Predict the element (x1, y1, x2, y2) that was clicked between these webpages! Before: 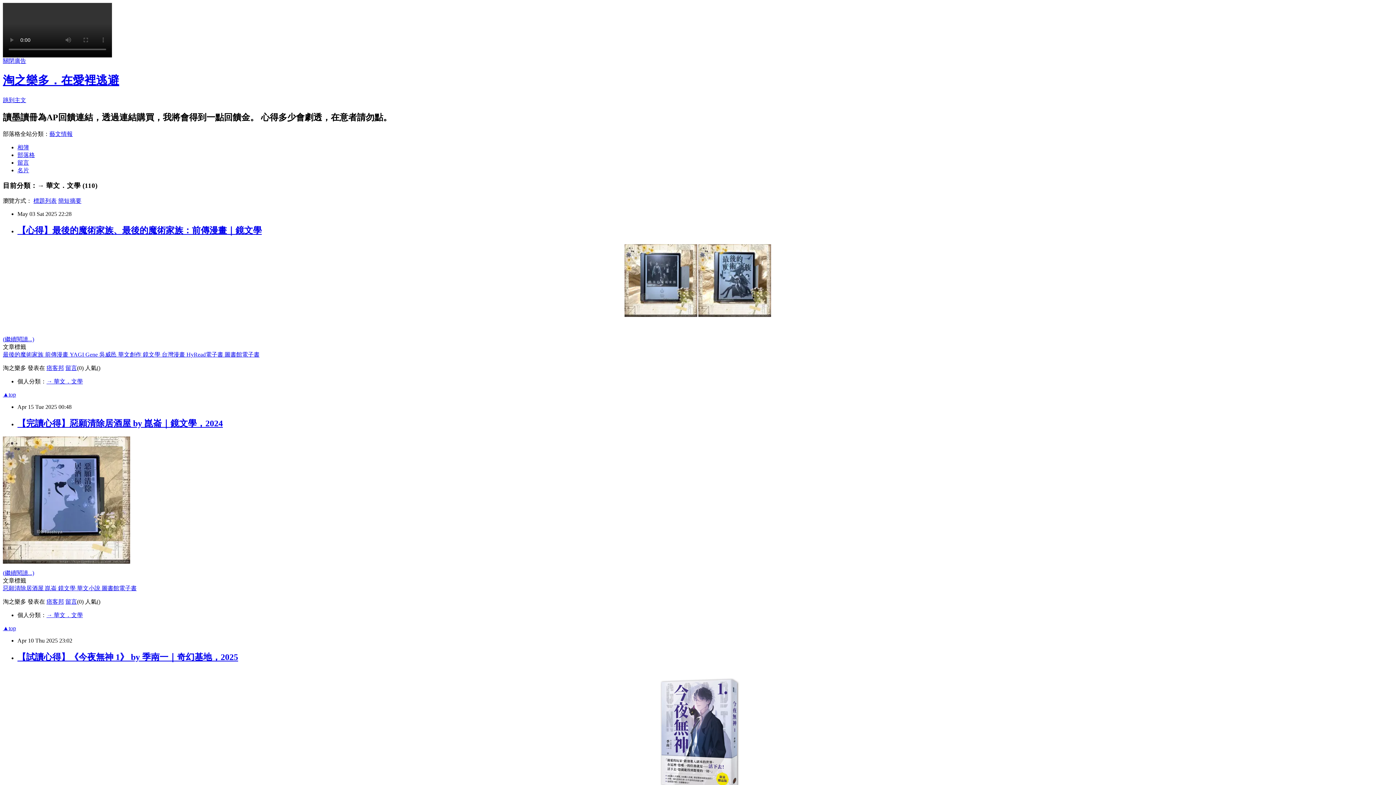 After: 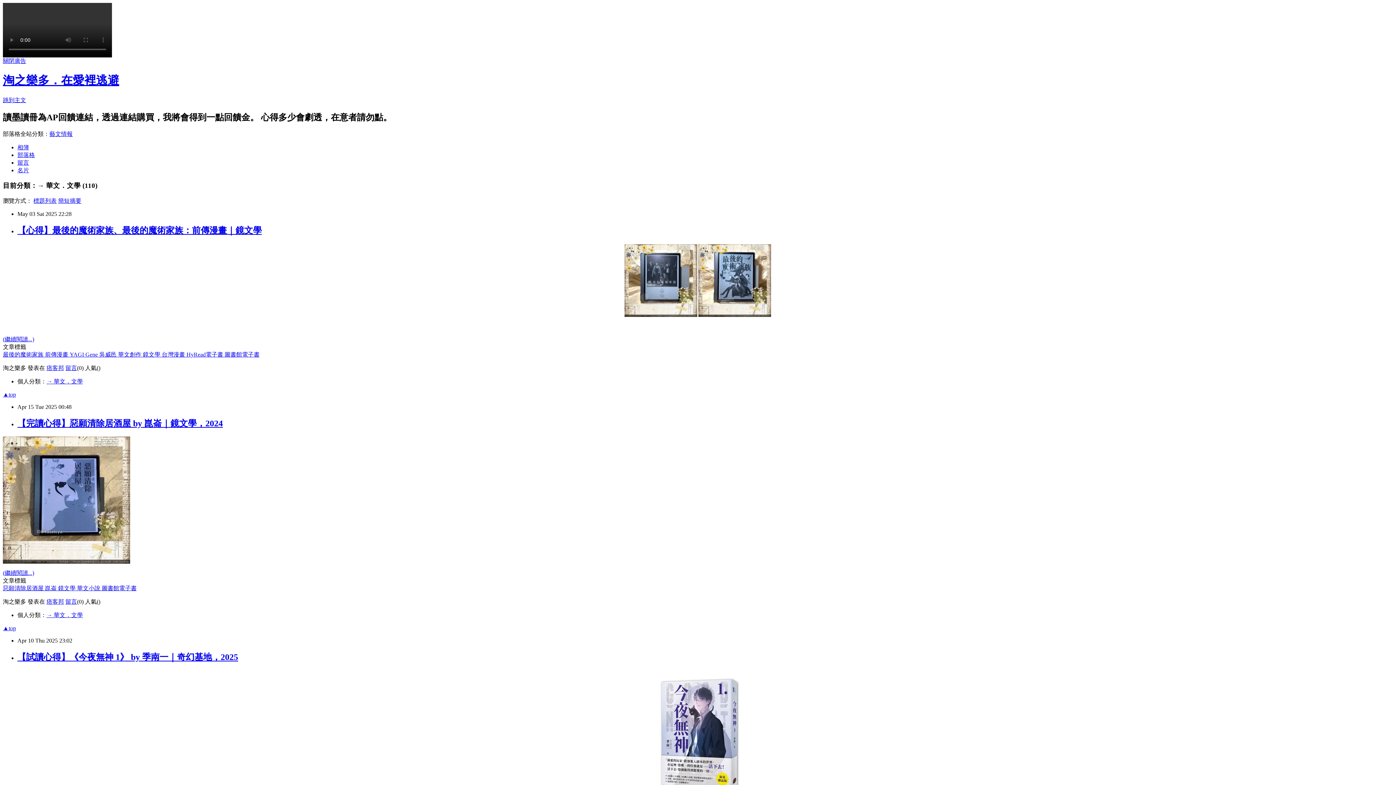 Action: label: 崑崙  bbox: (45, 585, 58, 591)